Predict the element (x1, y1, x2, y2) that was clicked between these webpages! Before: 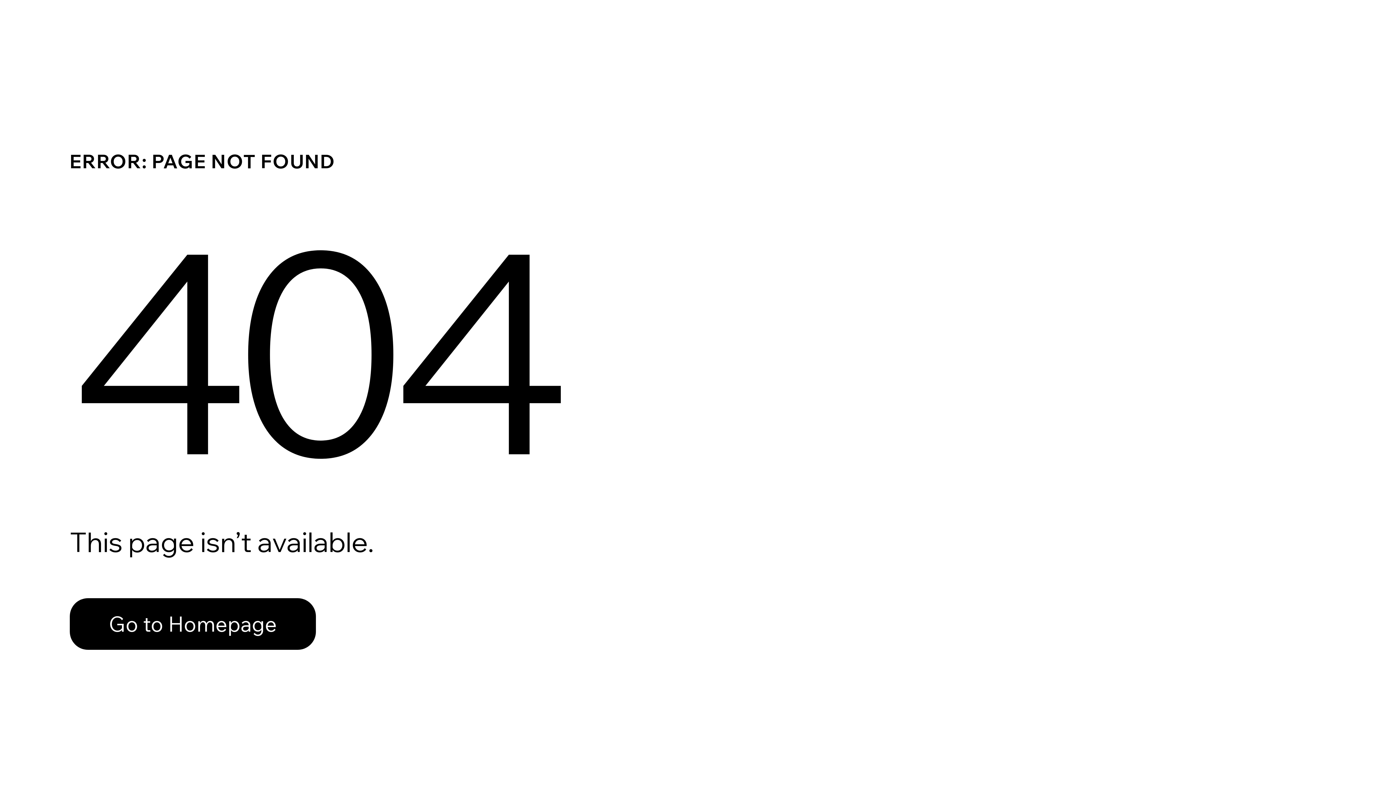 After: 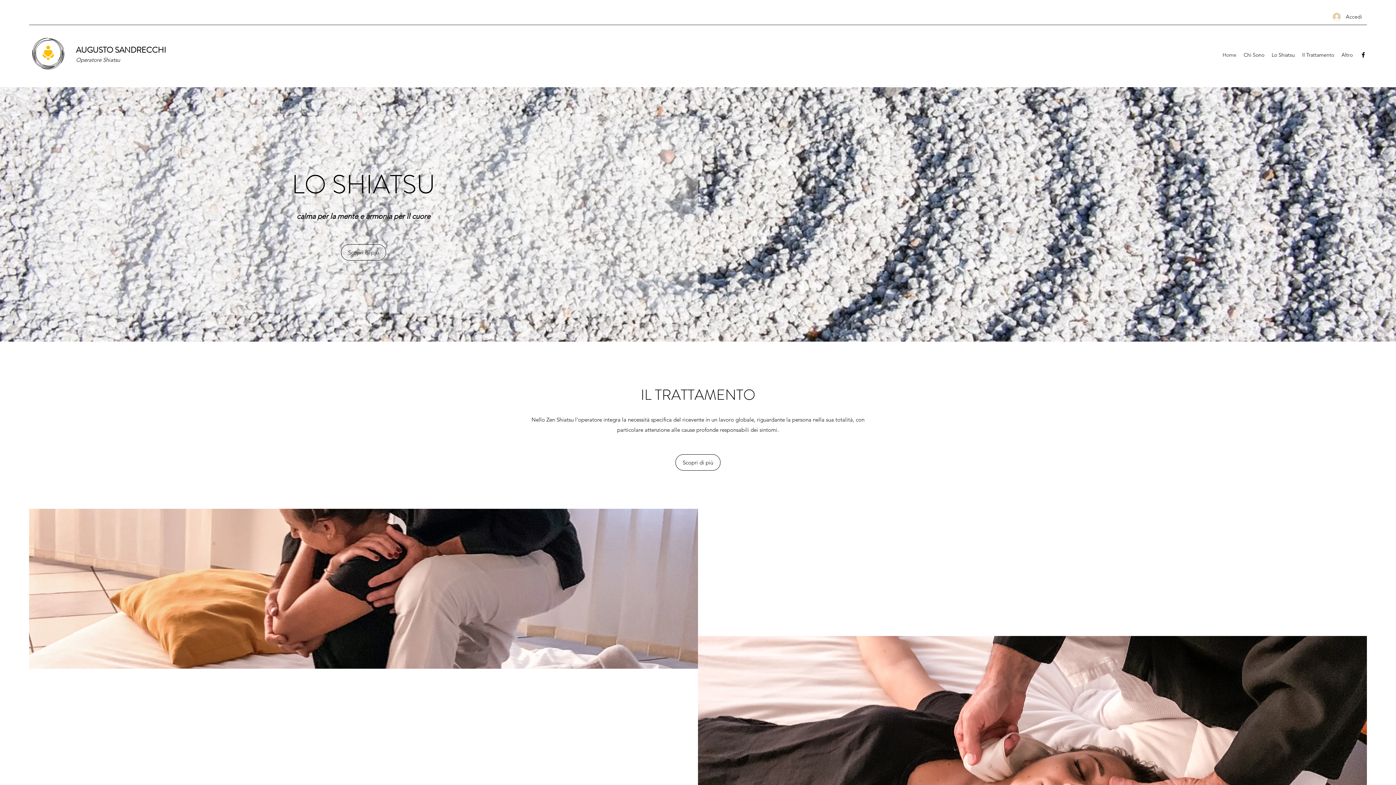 Action: bbox: (69, 598, 316, 650) label: Go to Homepage